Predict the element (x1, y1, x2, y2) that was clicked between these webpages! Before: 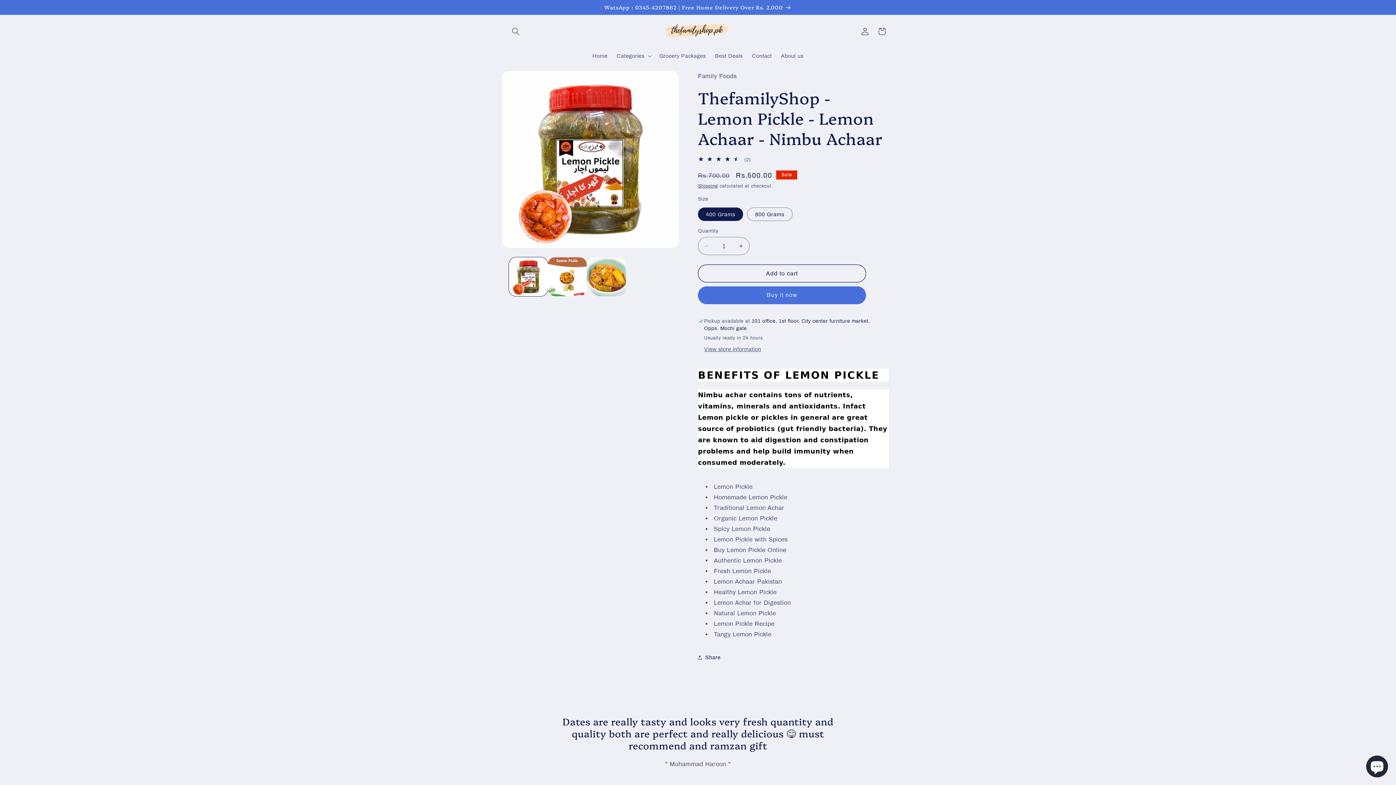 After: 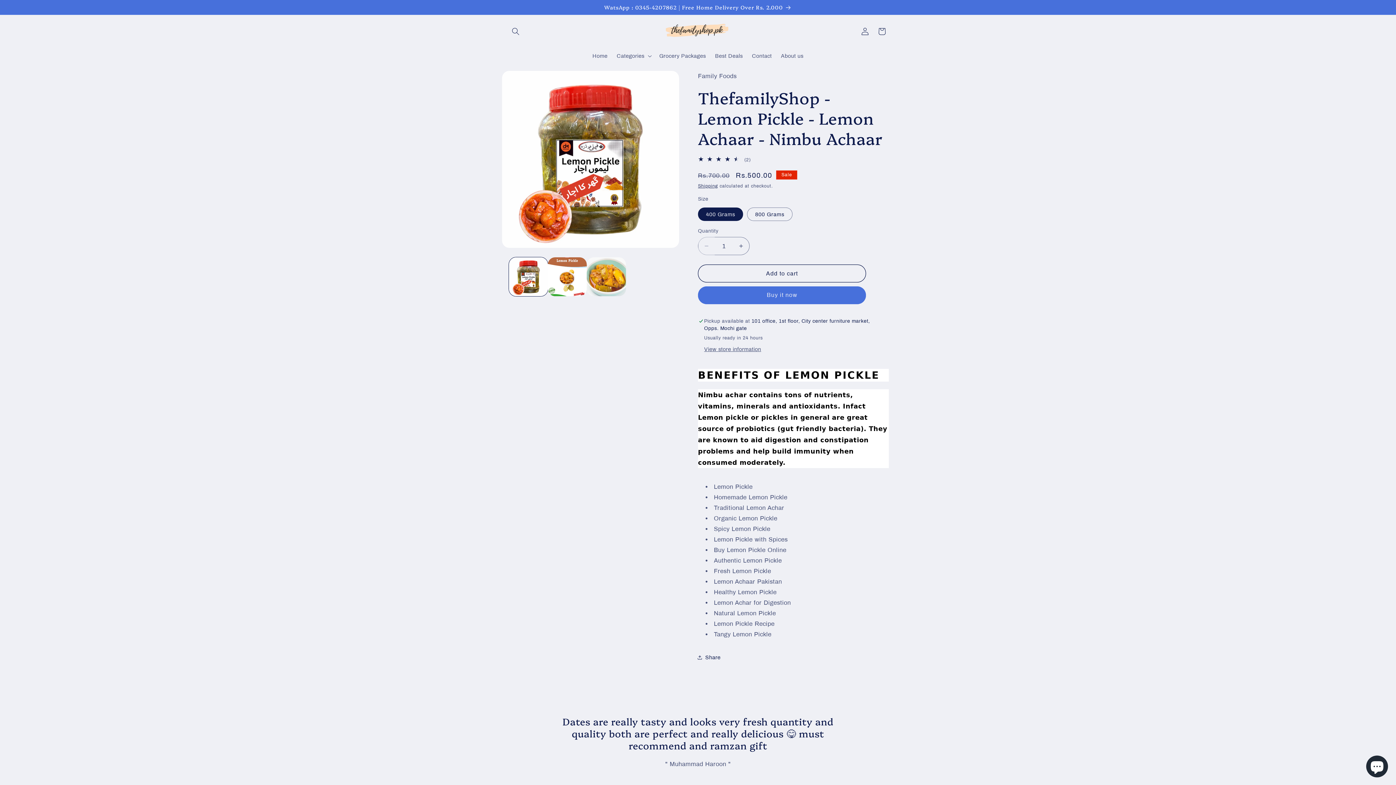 Action: bbox: (698, 237, 714, 255) label: Decrease quantity for ThefamilyShop - Lemon Pickle - Lemon Achaar - Nimbu Achaar